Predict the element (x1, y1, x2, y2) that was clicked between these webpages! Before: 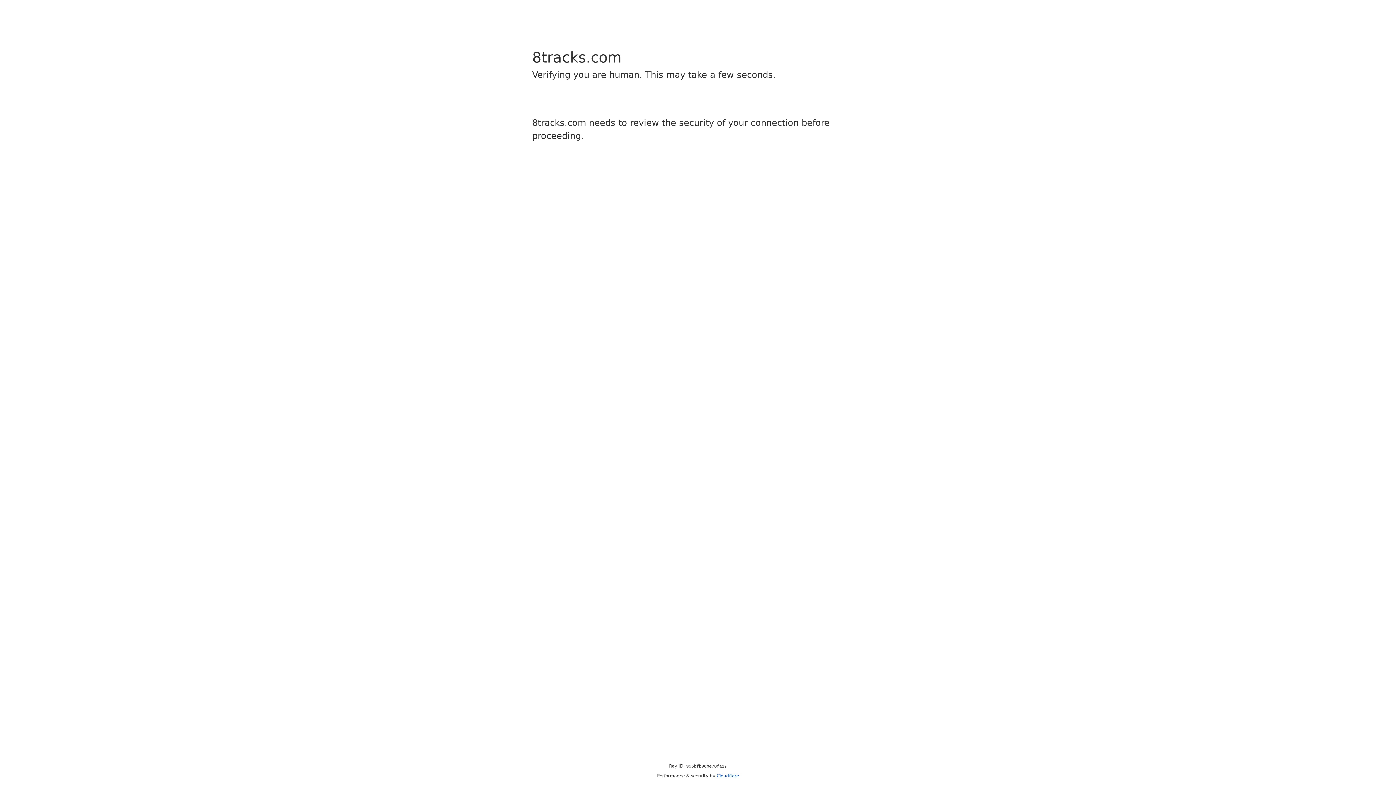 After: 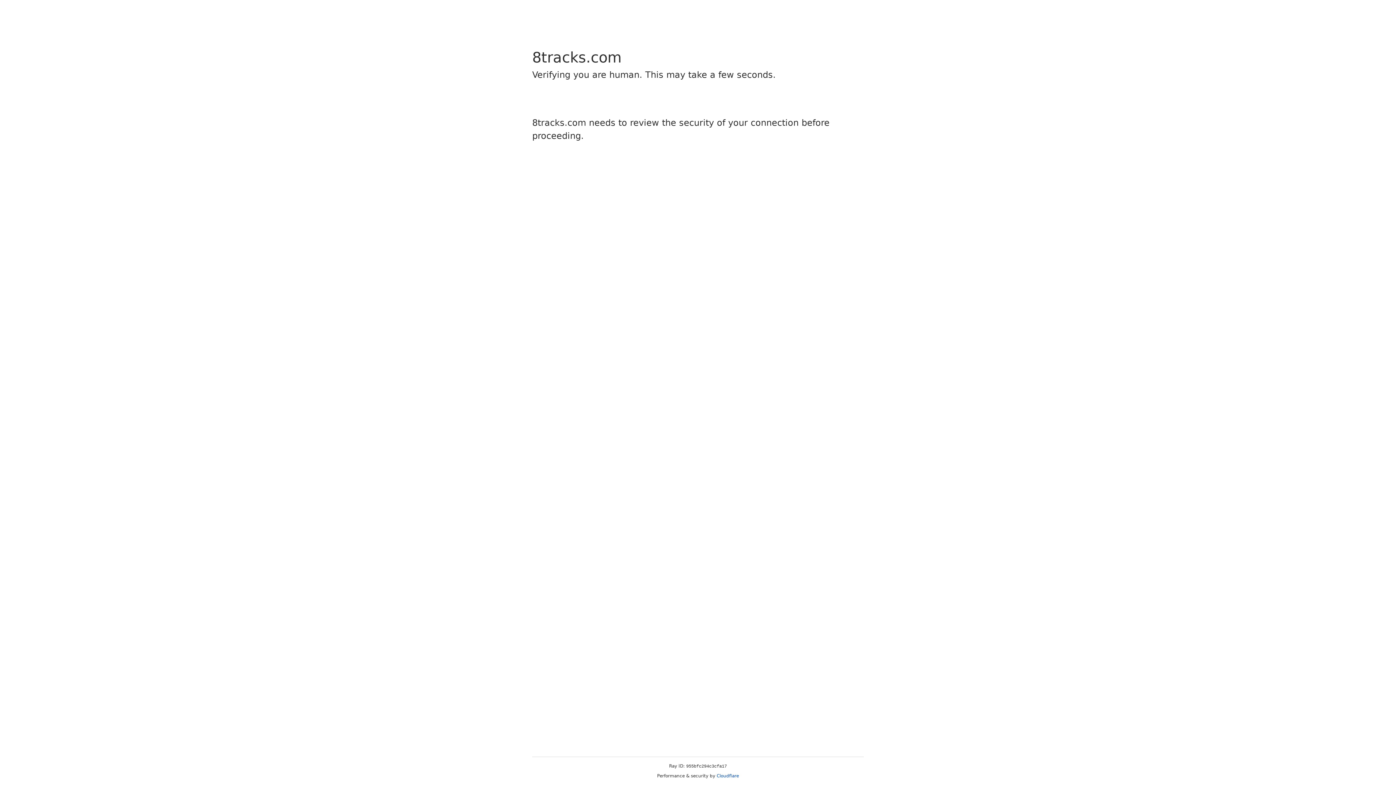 Action: bbox: (716, 773, 739, 778) label: Cloudflare